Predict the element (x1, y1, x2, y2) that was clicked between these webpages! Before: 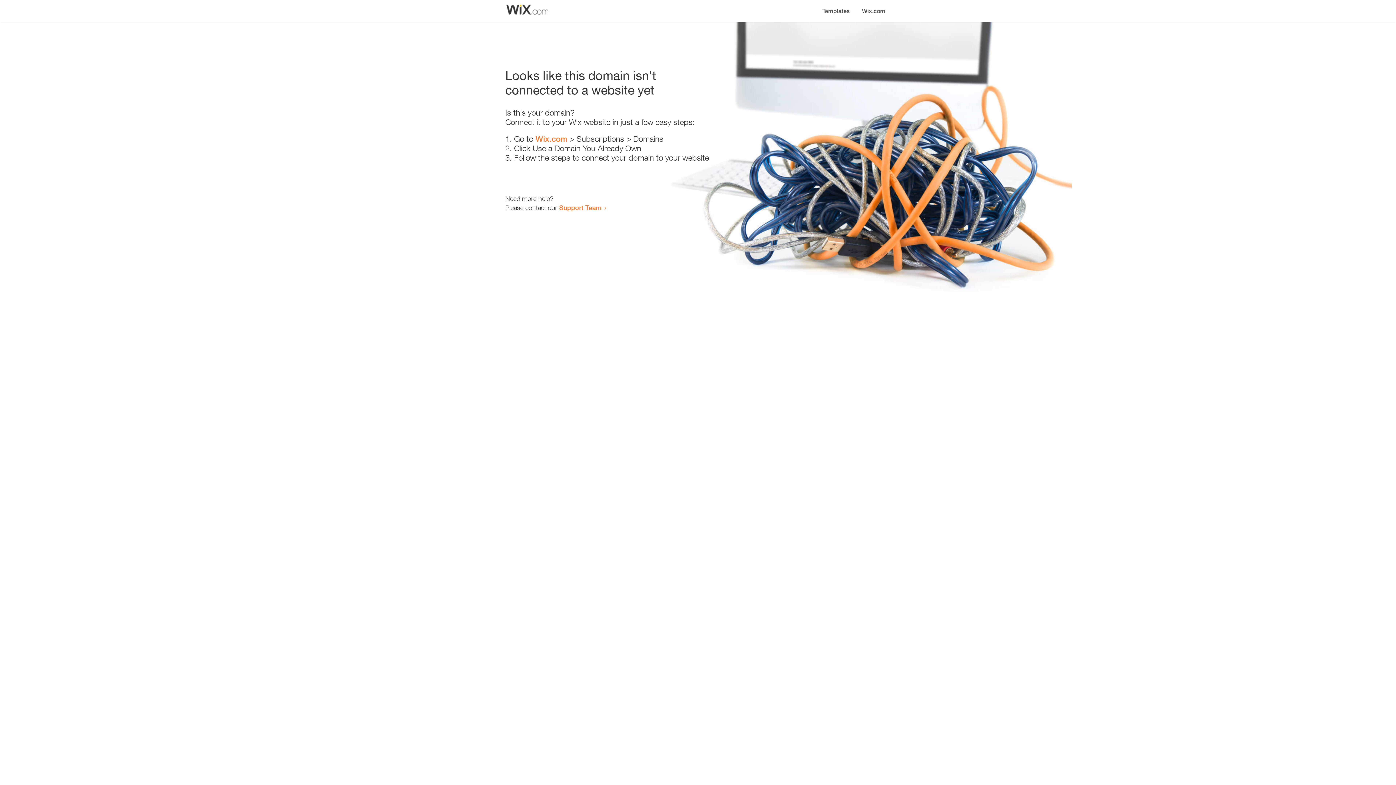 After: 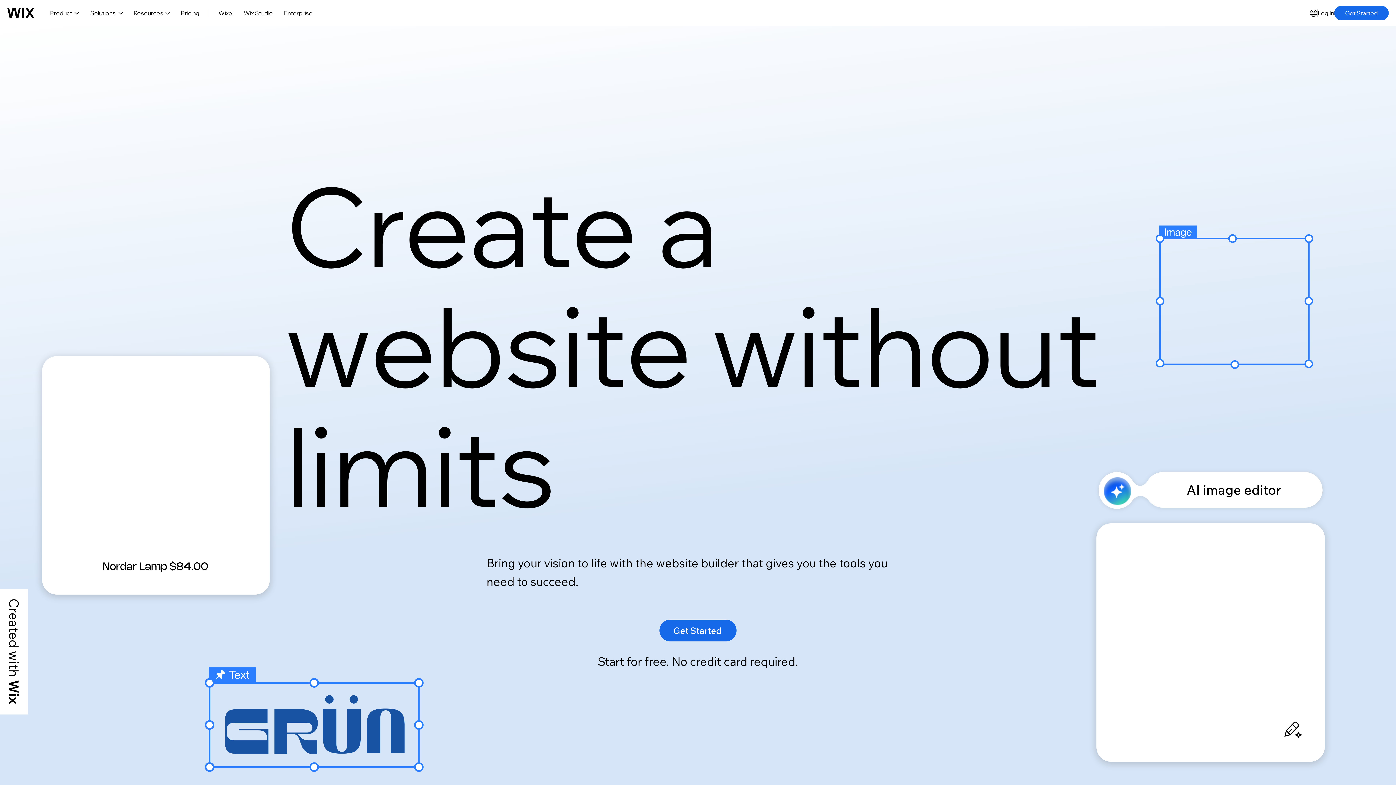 Action: bbox: (535, 134, 567, 143) label: Wix.com